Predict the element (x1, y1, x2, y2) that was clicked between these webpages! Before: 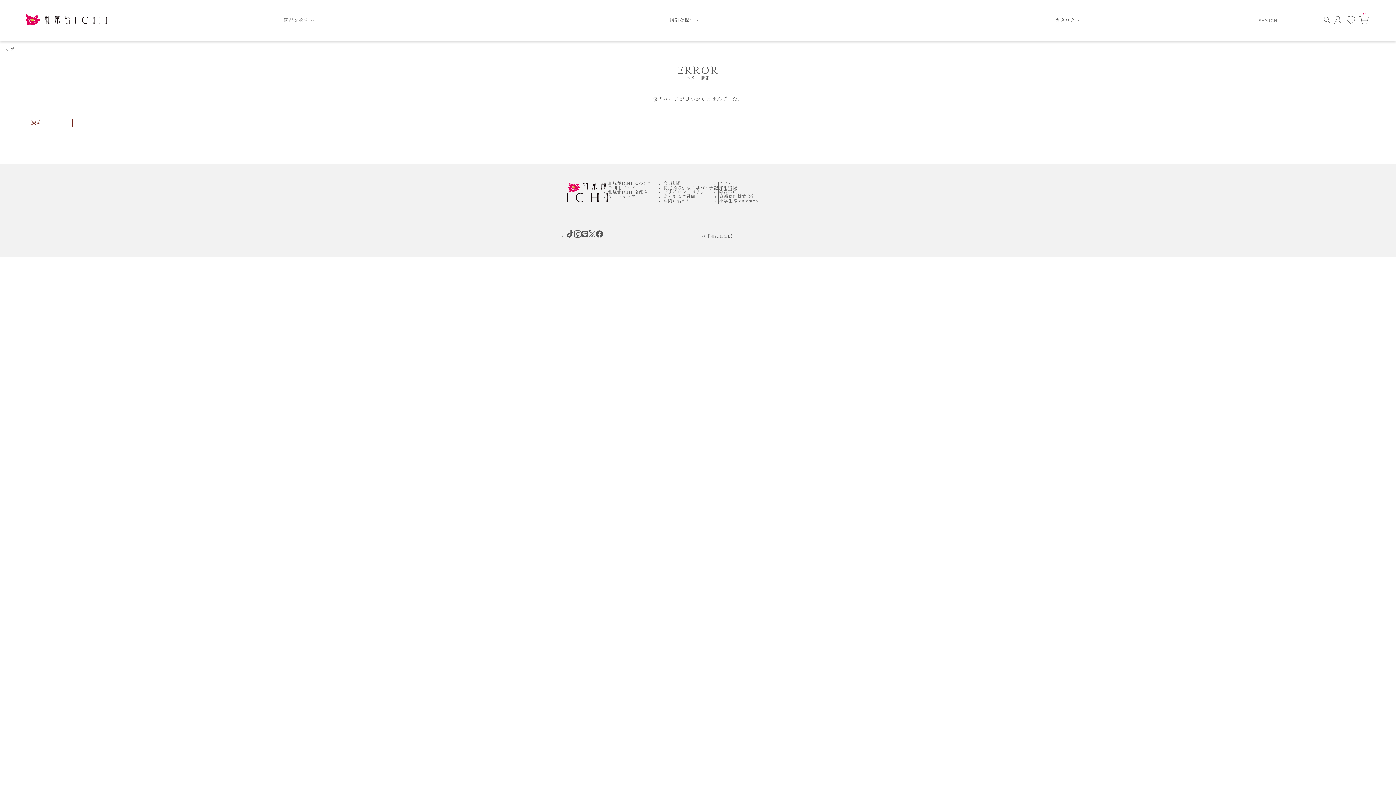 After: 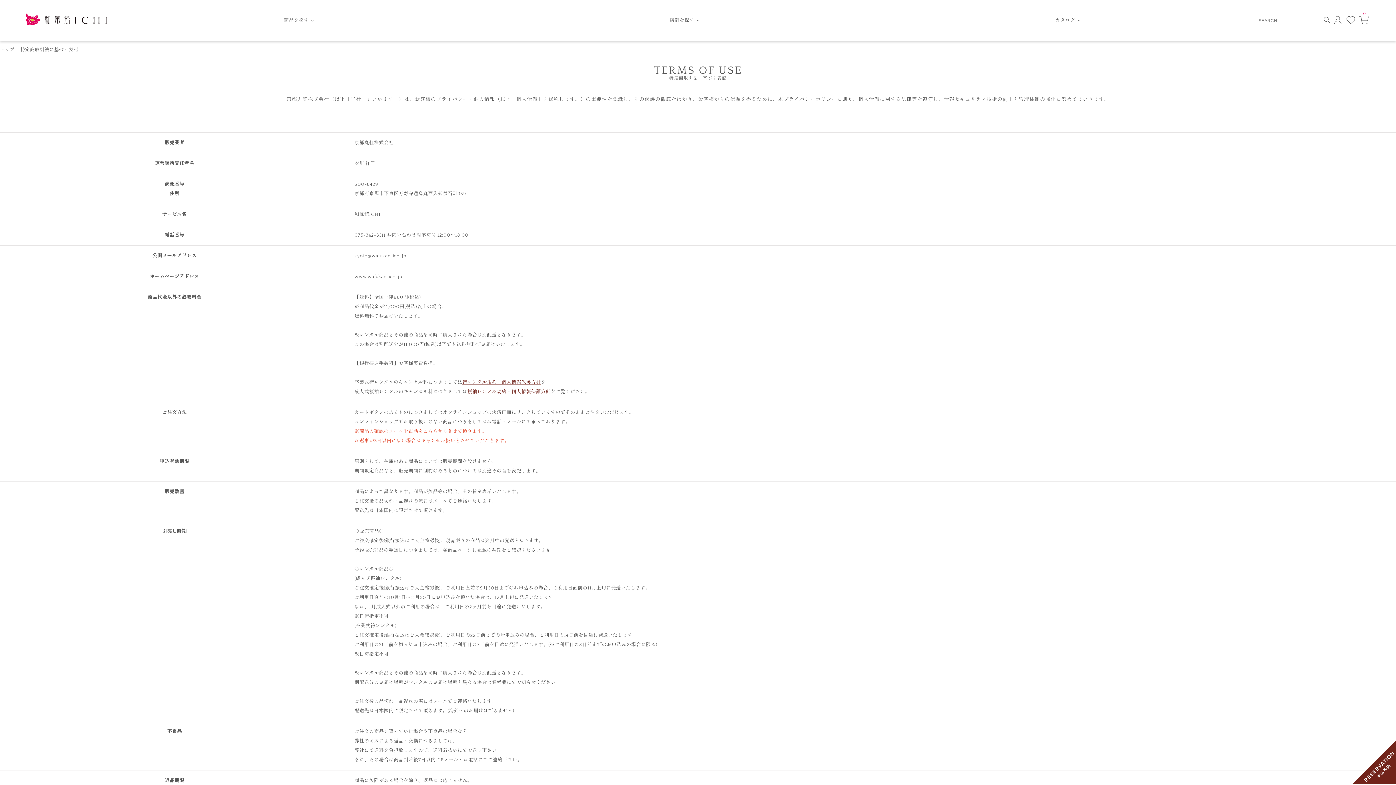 Action: bbox: (663, 185, 718, 190) label: 特定商取引法に基づく表記